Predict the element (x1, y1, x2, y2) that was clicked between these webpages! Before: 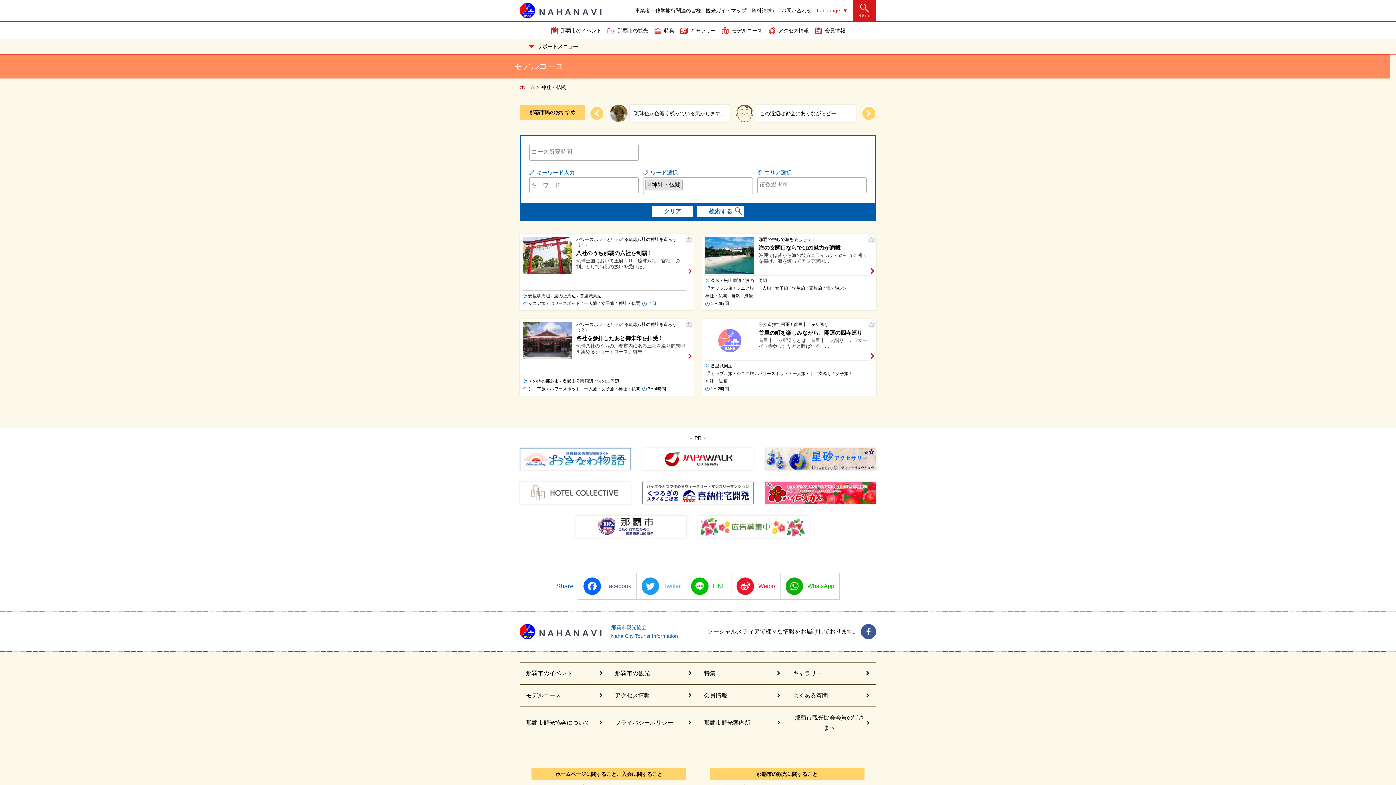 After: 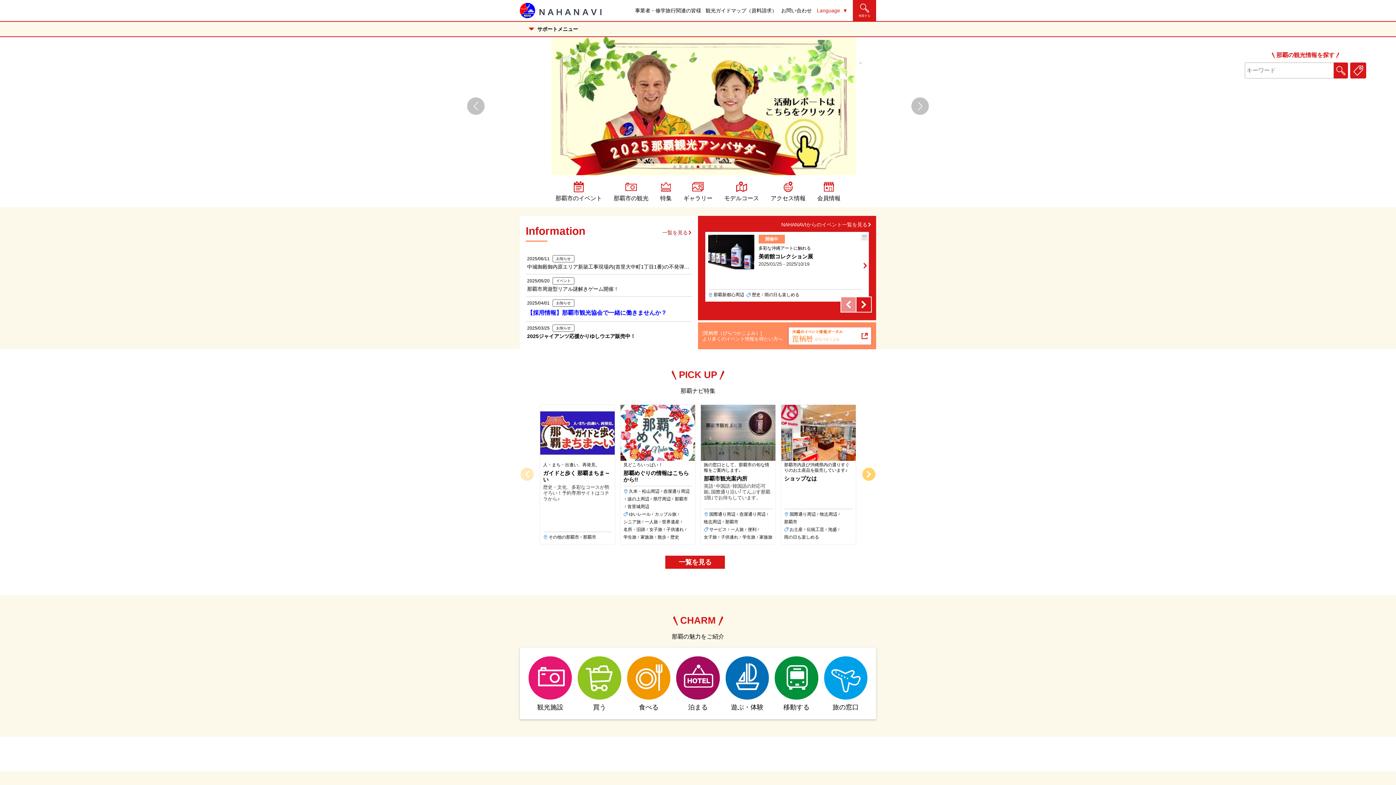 Action: bbox: (520, 624, 602, 639)